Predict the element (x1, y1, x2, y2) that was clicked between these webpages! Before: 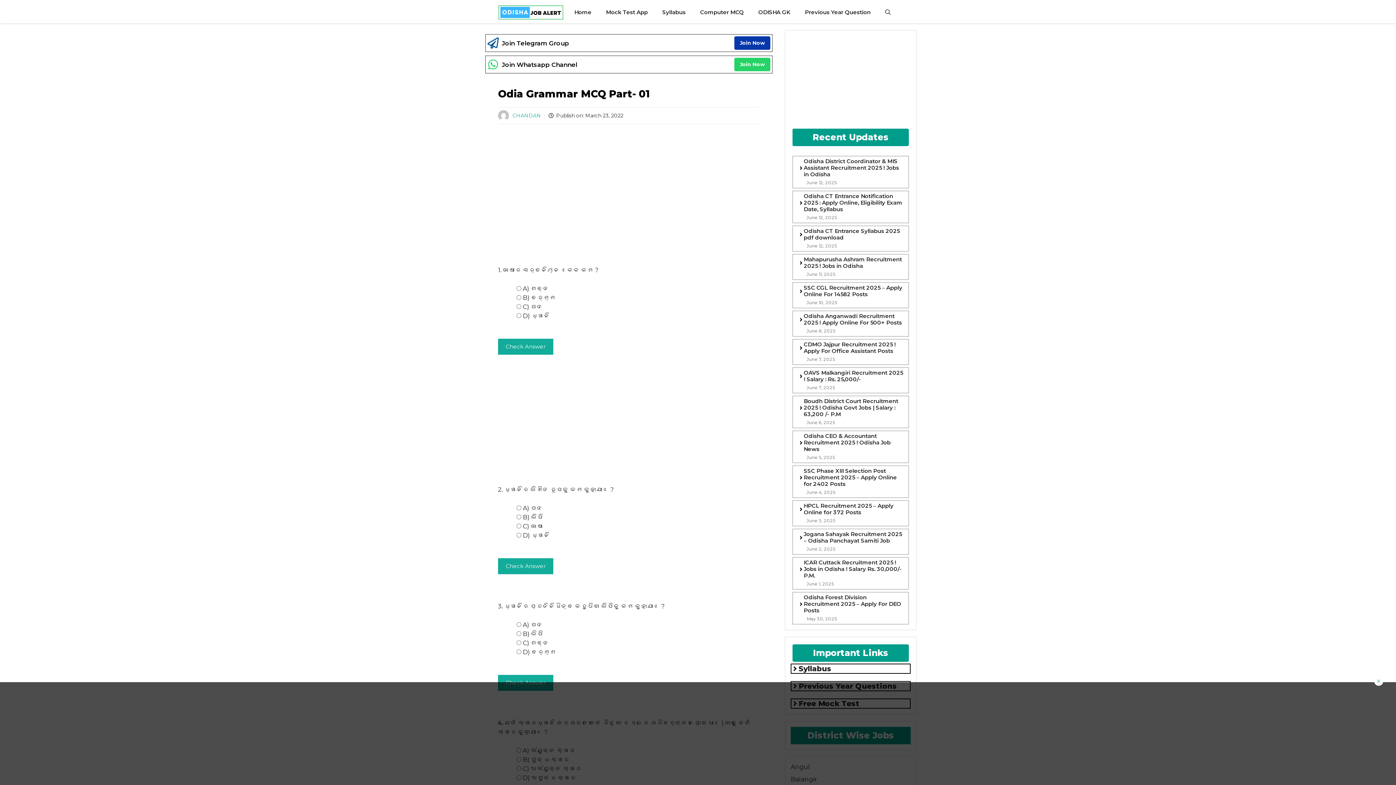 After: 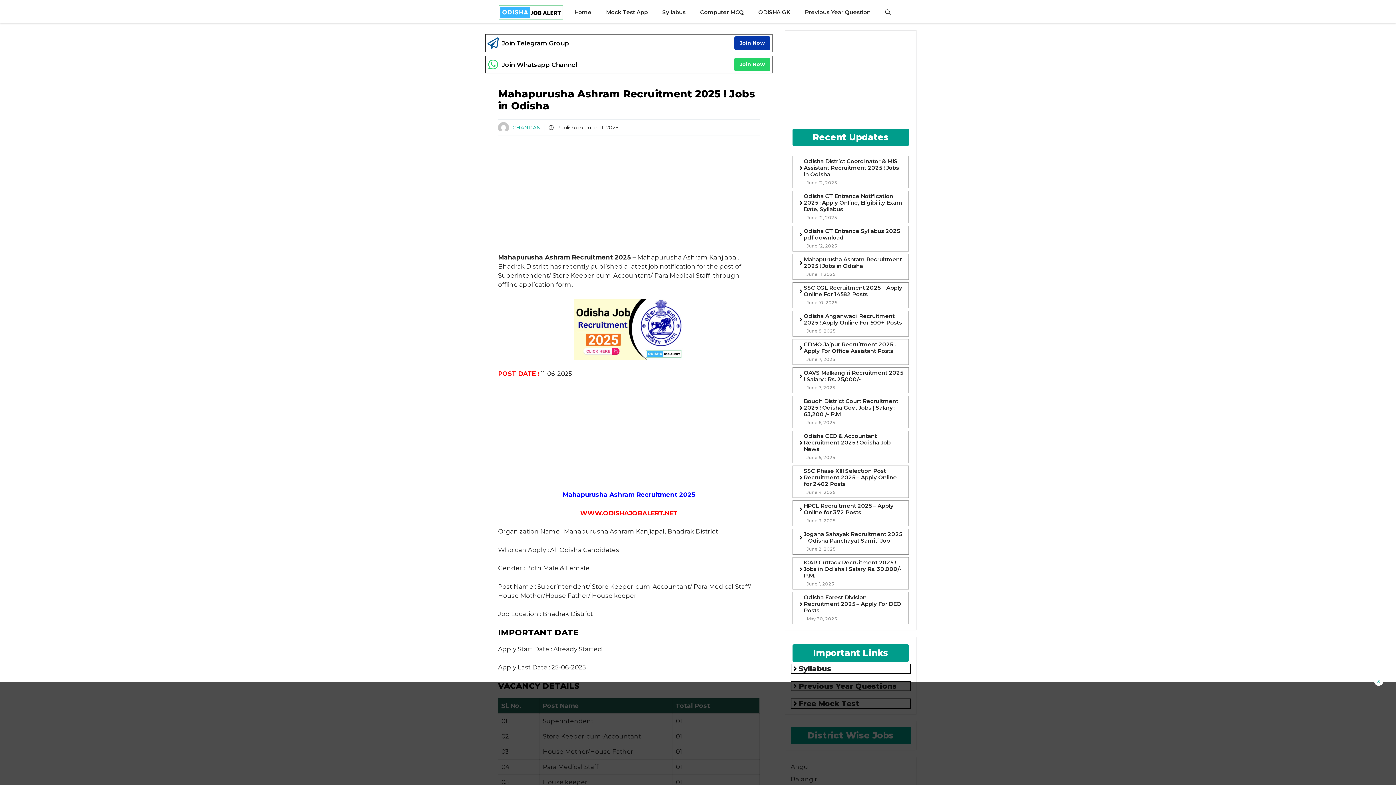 Action: label: Mahapurusha Ashram Recruitment 2025 ! Jobs in Odisha bbox: (804, 256, 902, 269)